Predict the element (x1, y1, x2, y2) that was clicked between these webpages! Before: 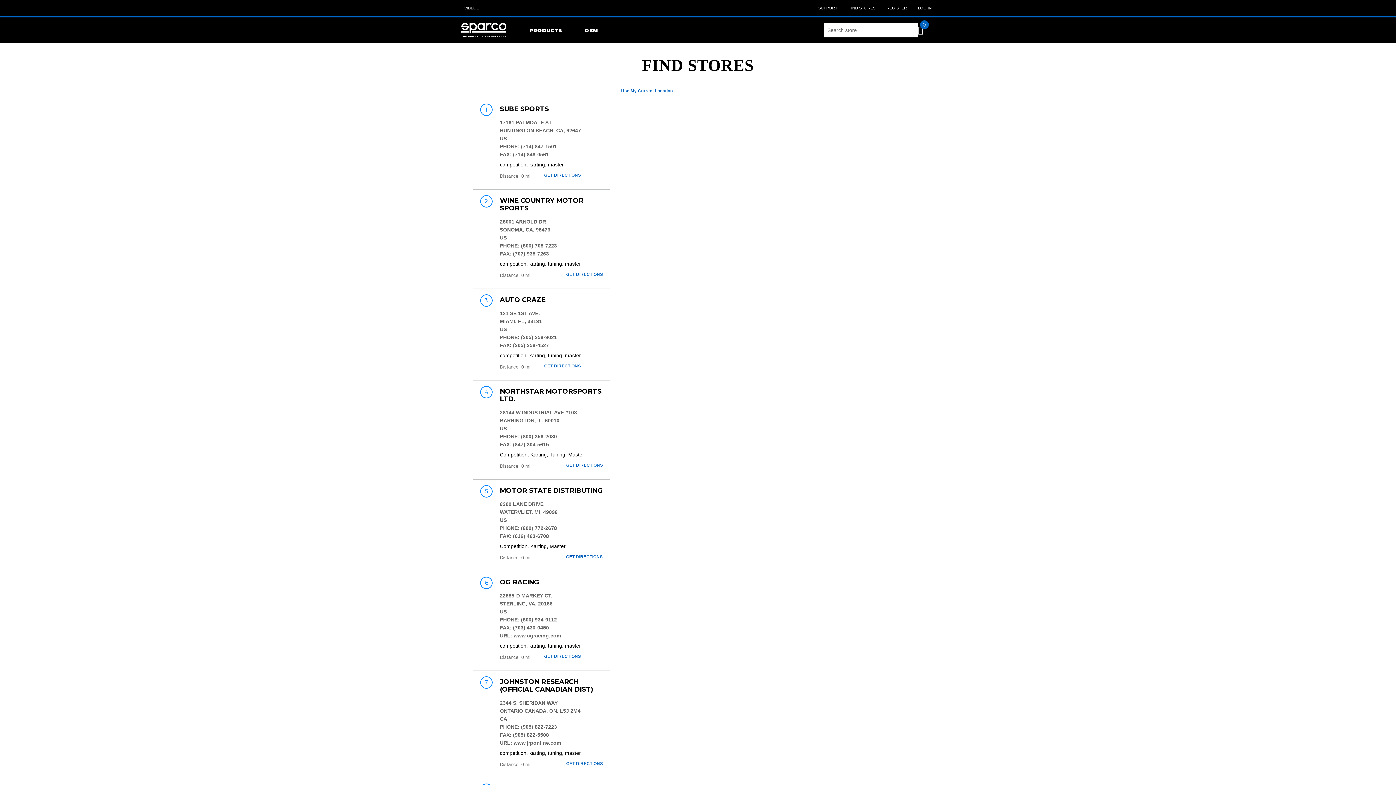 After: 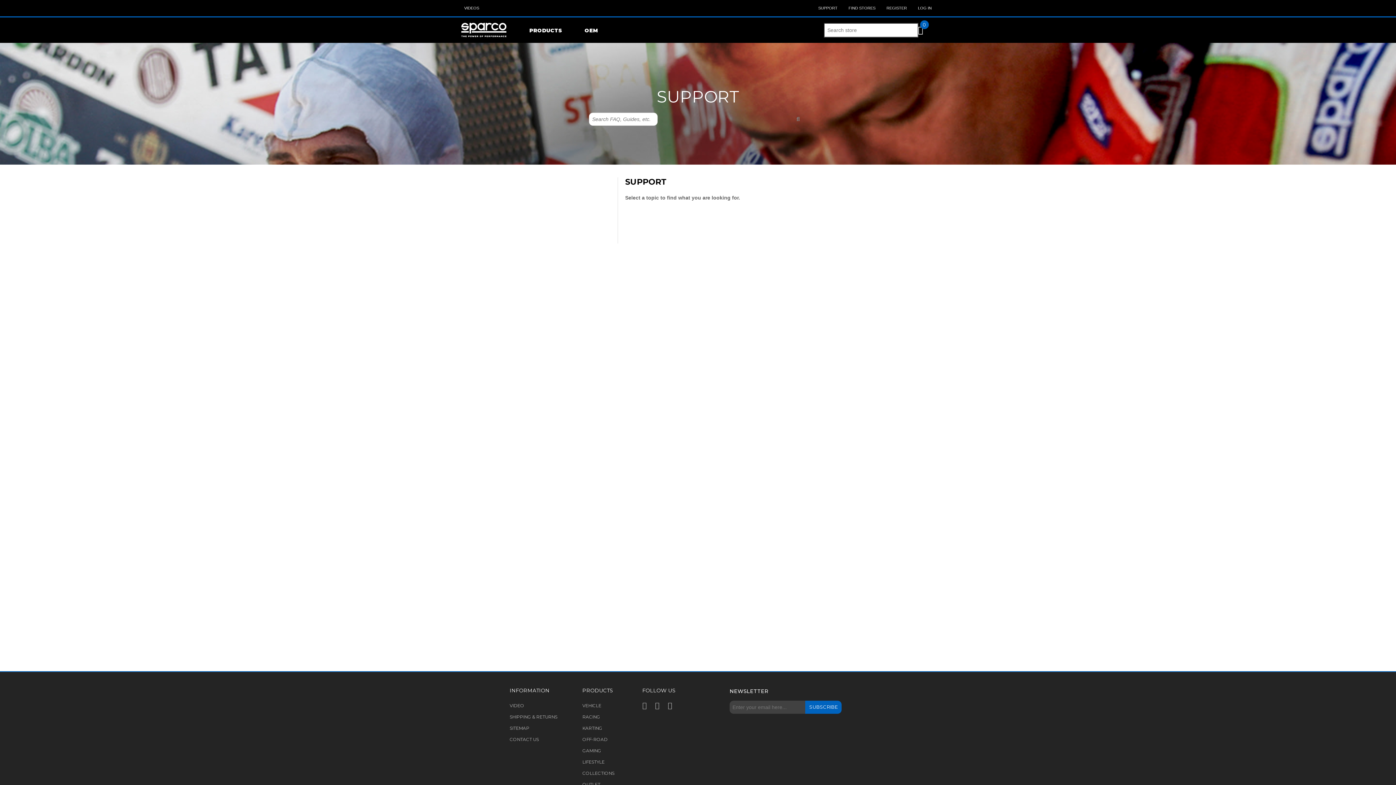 Action: label: SUPPORT bbox: (815, 0, 840, 16)